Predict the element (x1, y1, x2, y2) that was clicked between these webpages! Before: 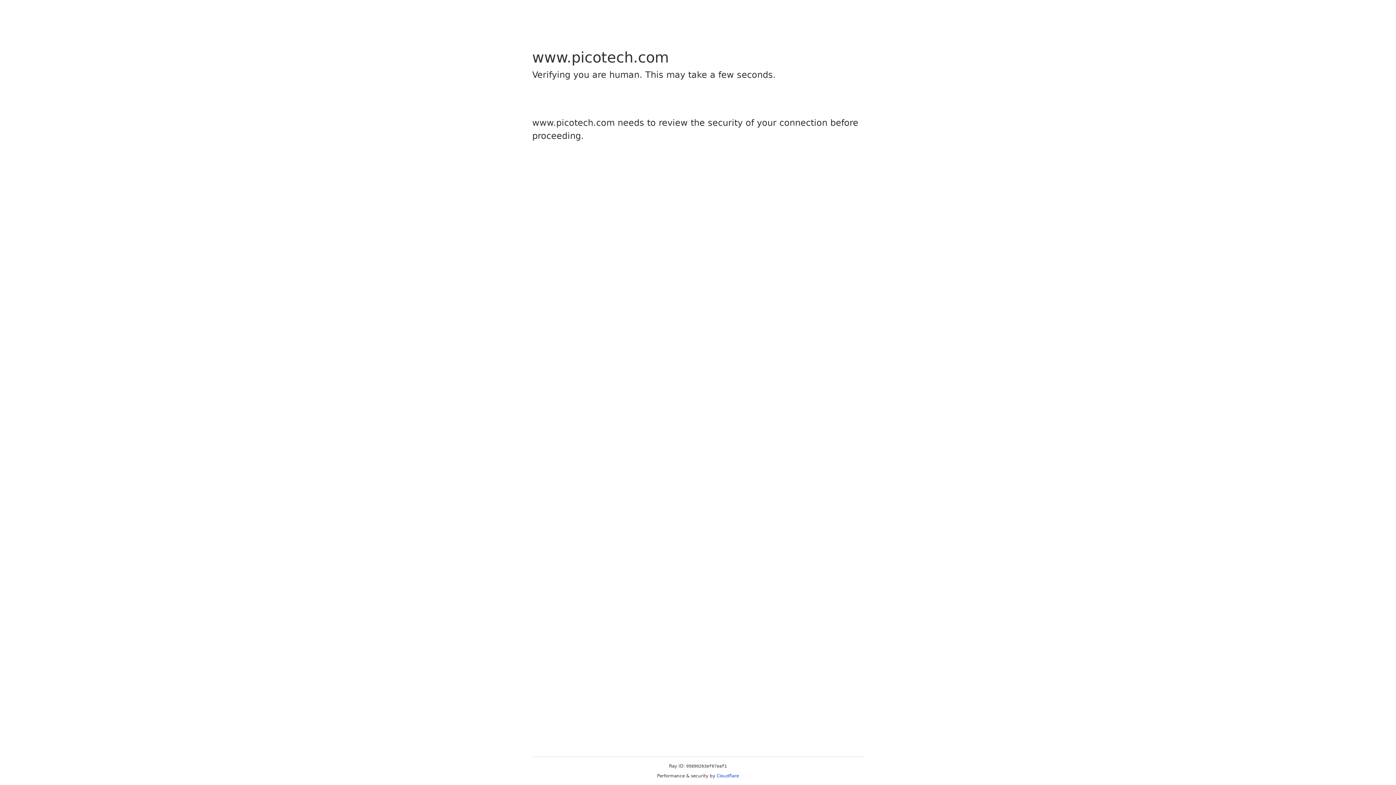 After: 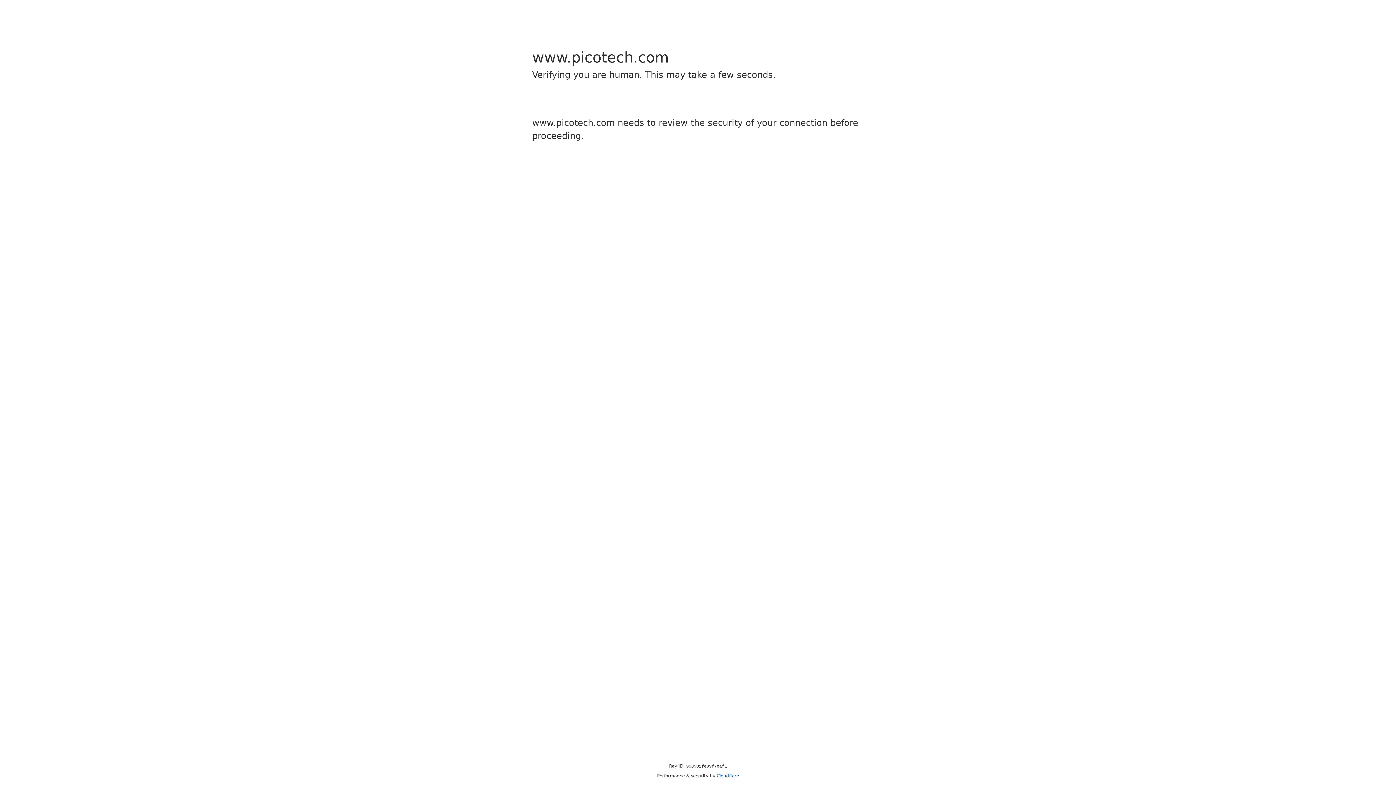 Action: bbox: (716, 773, 739, 778) label: Cloudflare